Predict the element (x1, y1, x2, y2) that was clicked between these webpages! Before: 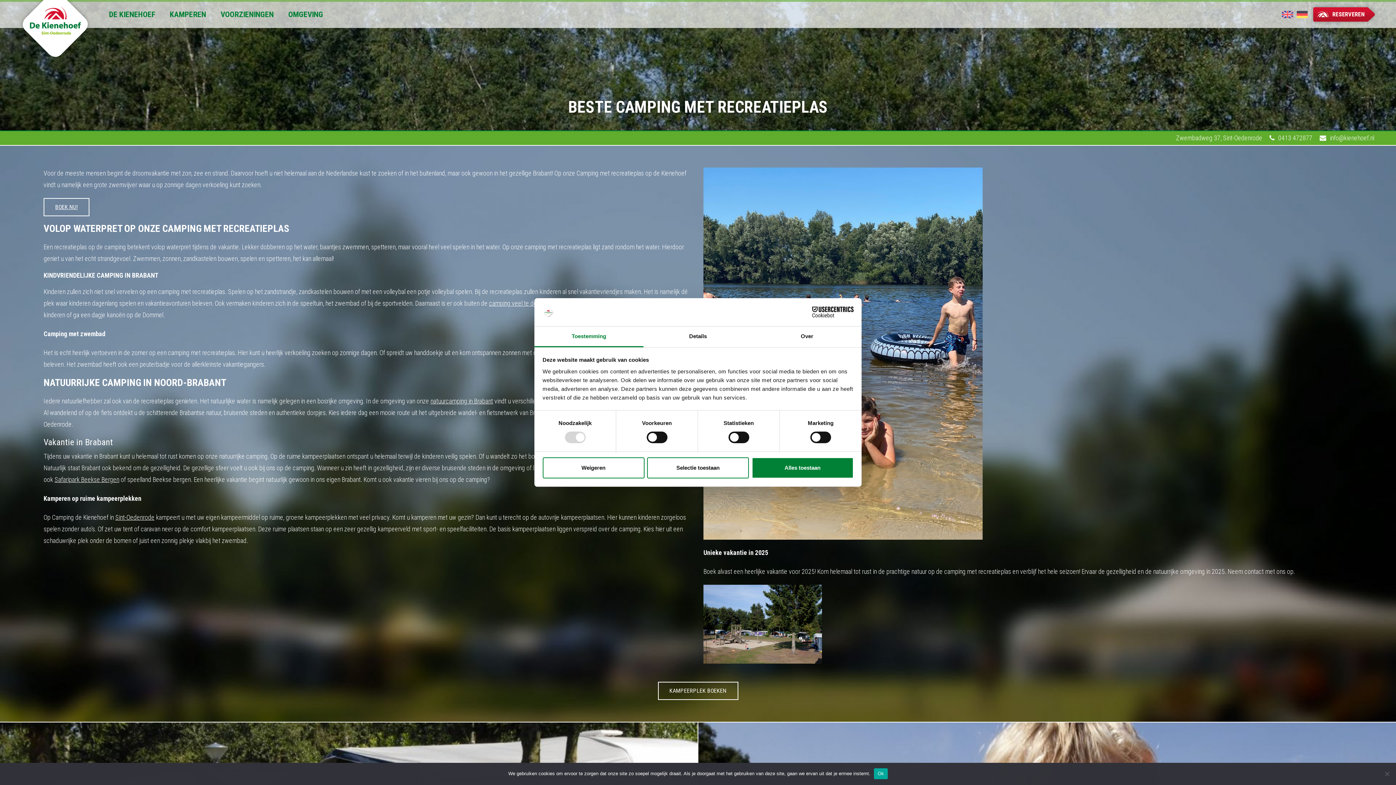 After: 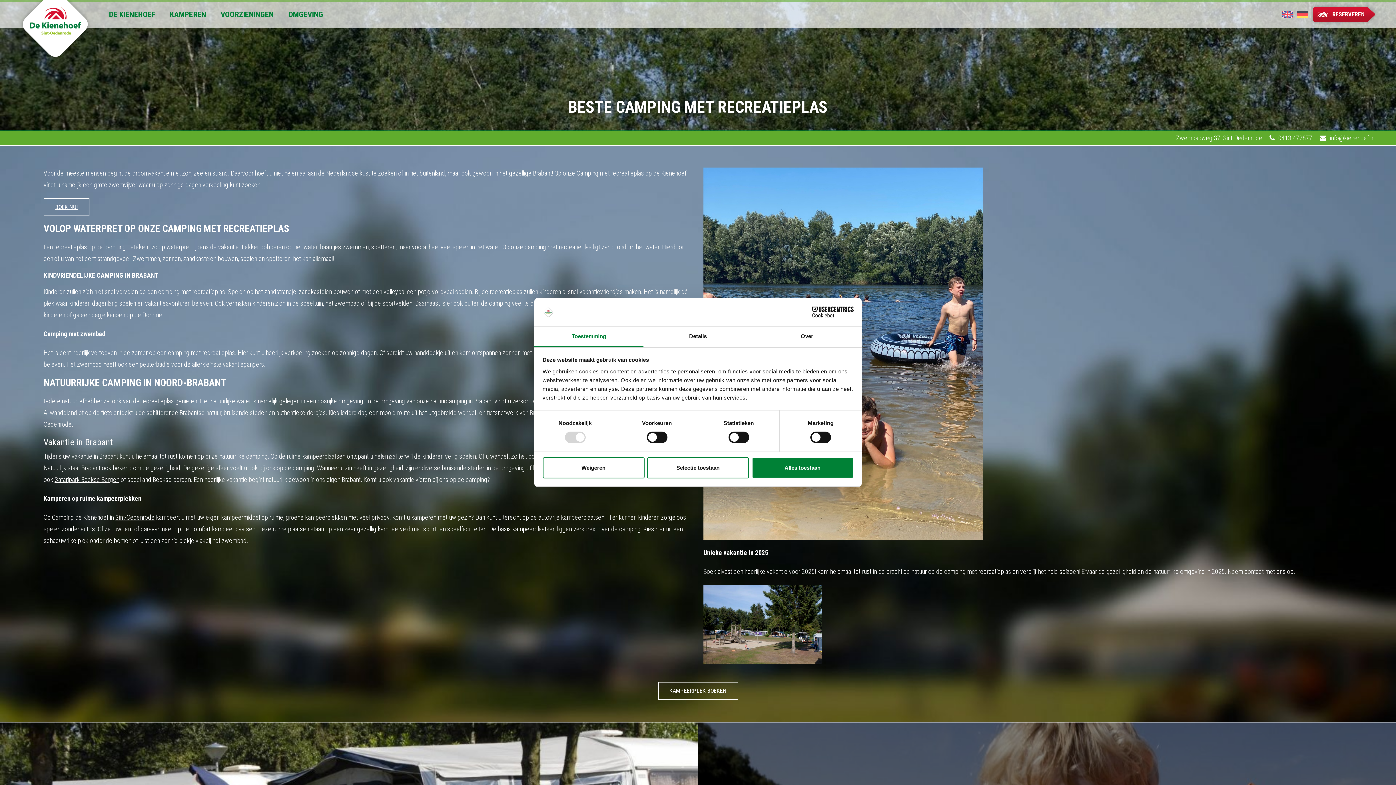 Action: label: Ok bbox: (874, 768, 887, 779)